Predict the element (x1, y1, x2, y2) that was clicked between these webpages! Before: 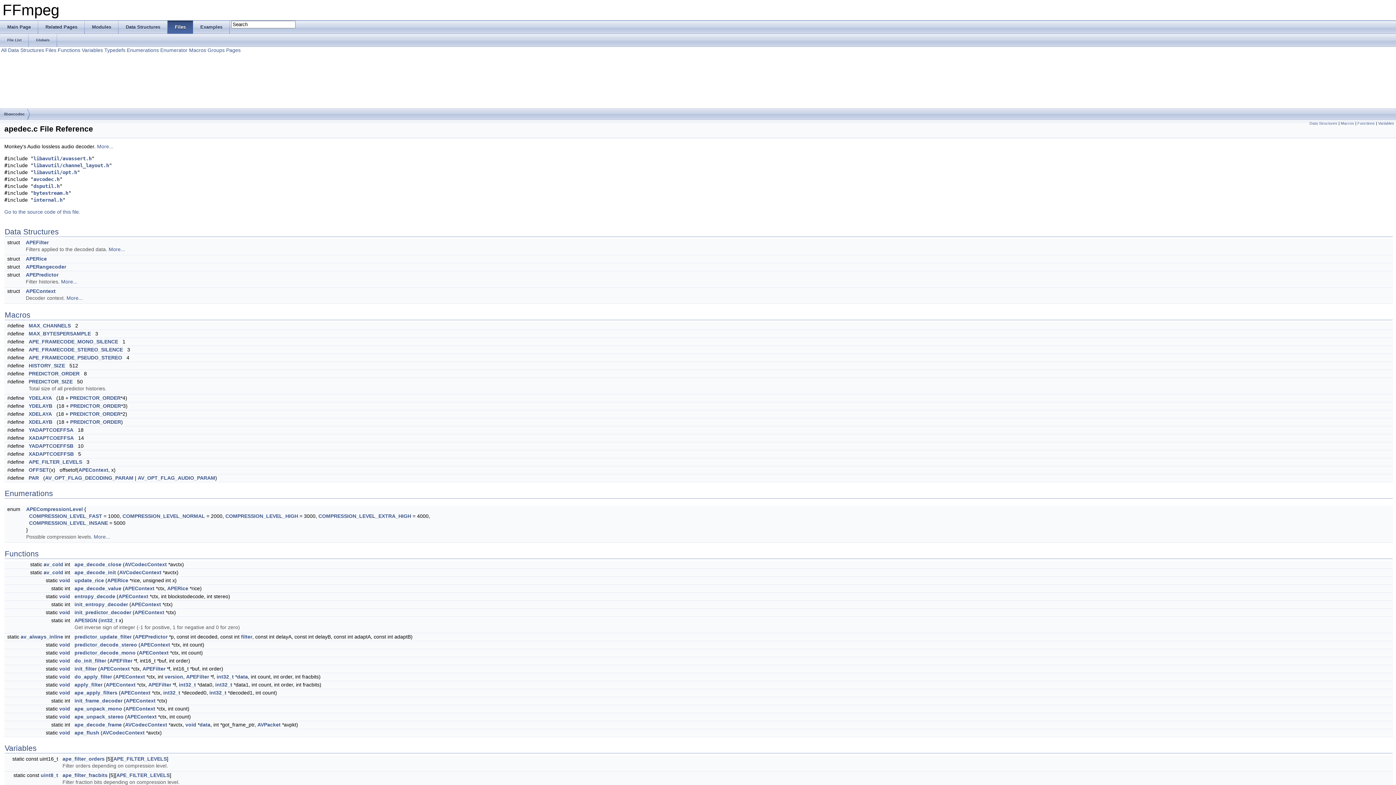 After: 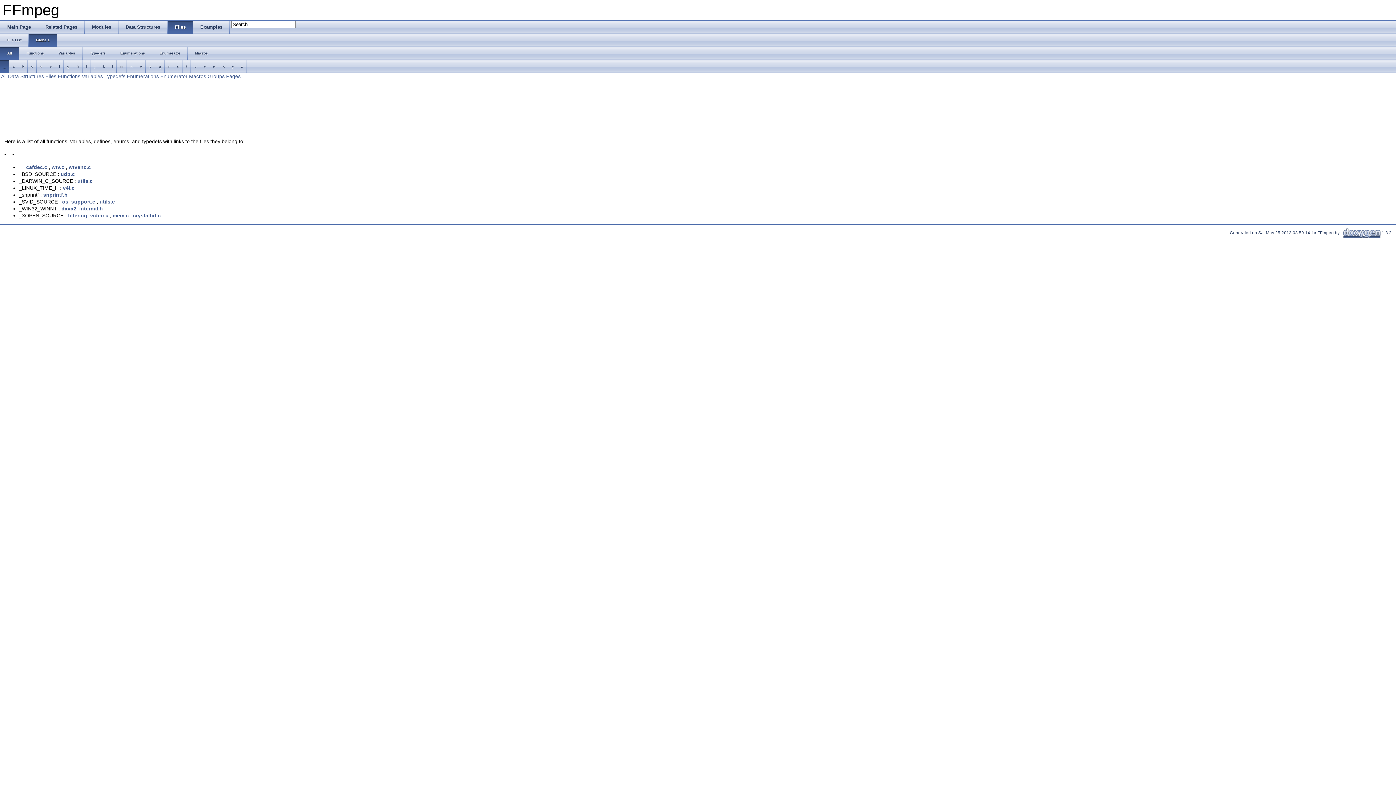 Action: label: Globals bbox: (28, 33, 57, 46)